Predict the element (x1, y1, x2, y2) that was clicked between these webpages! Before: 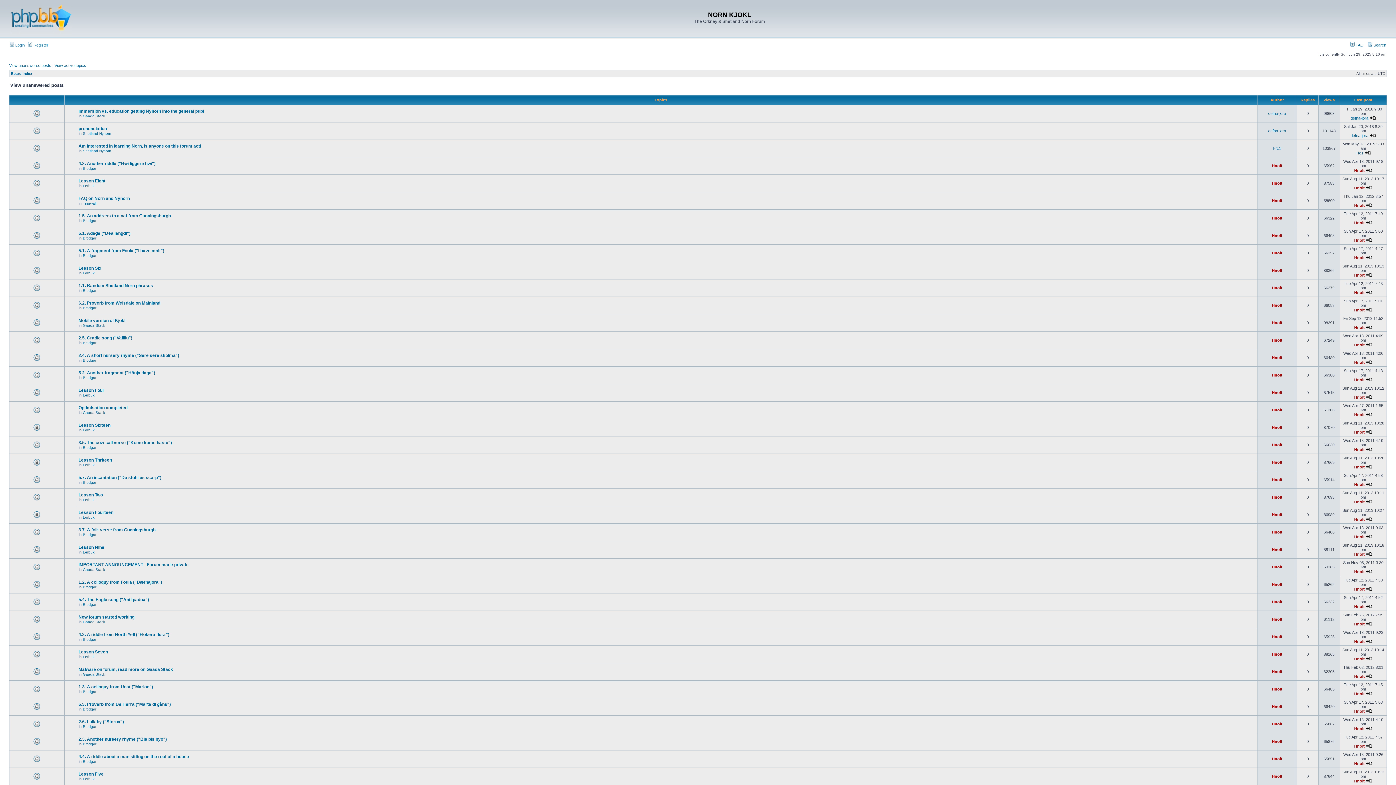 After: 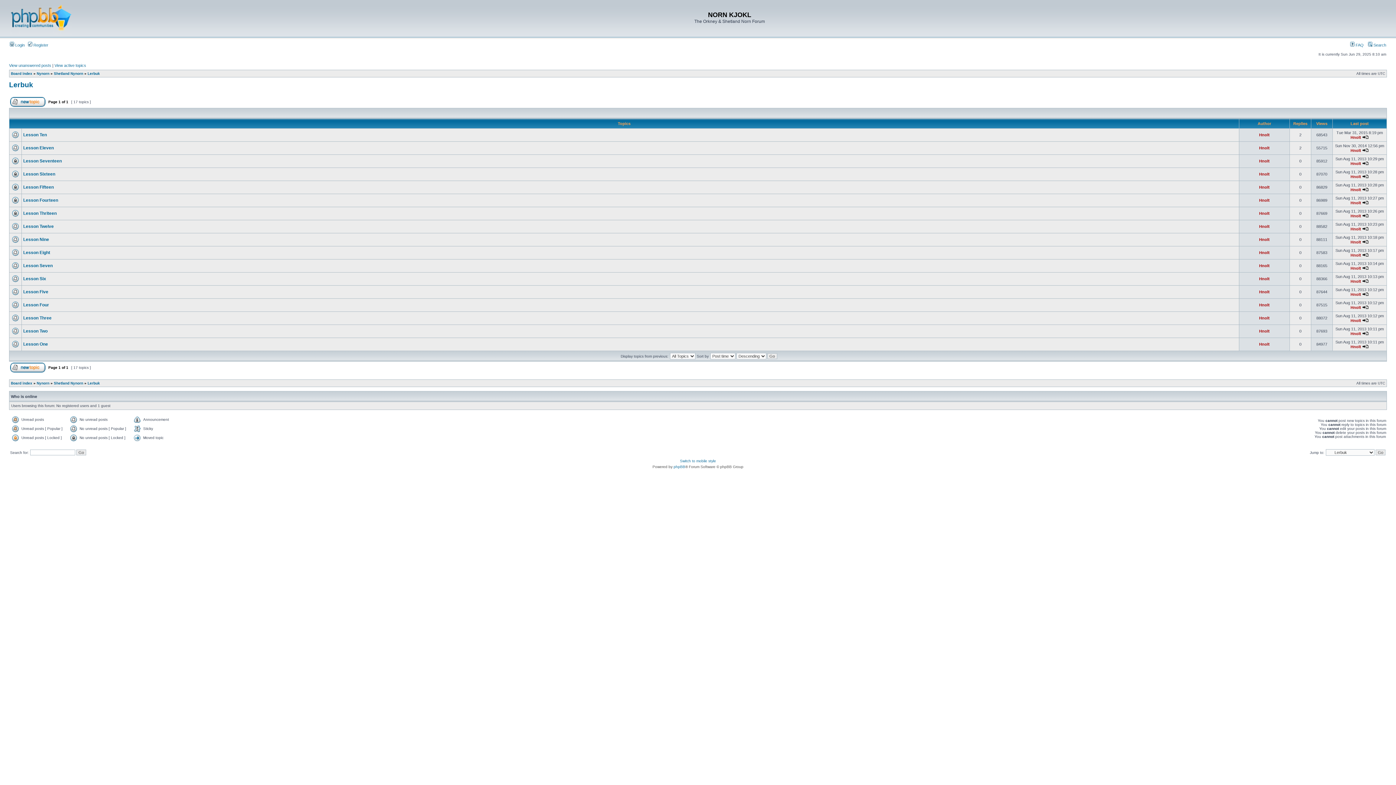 Action: label: Lerbuk bbox: (82, 498, 94, 502)